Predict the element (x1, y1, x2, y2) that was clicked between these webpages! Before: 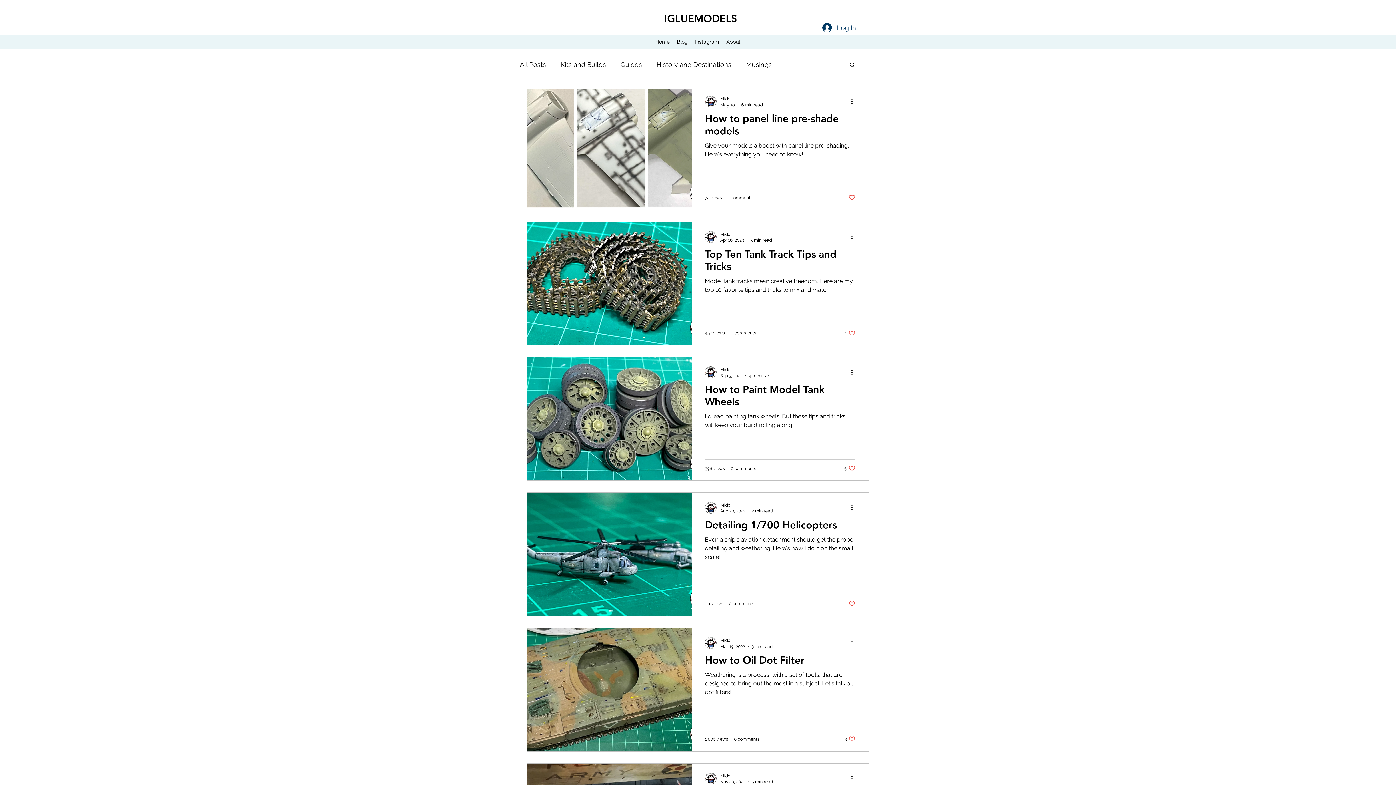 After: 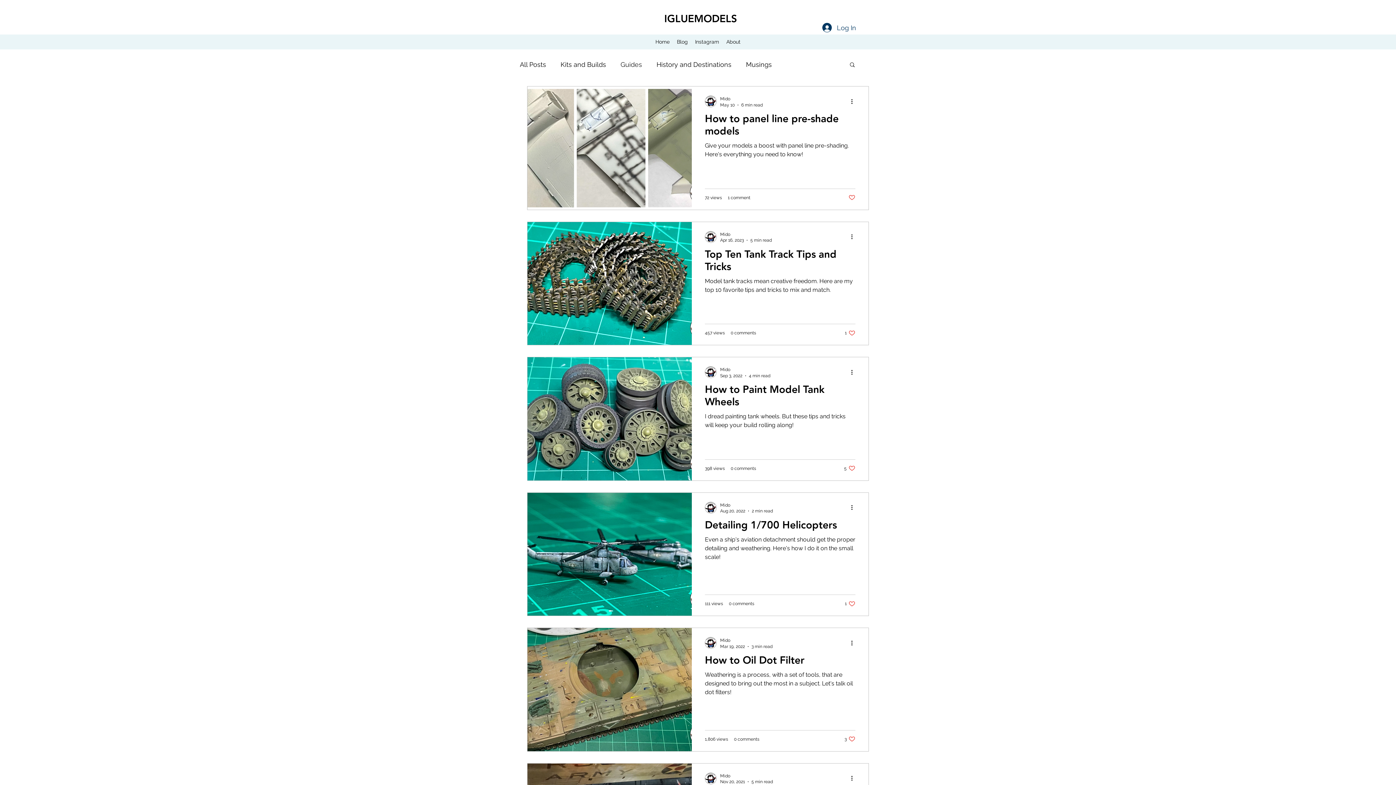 Action: label: Guides bbox: (620, 60, 642, 68)